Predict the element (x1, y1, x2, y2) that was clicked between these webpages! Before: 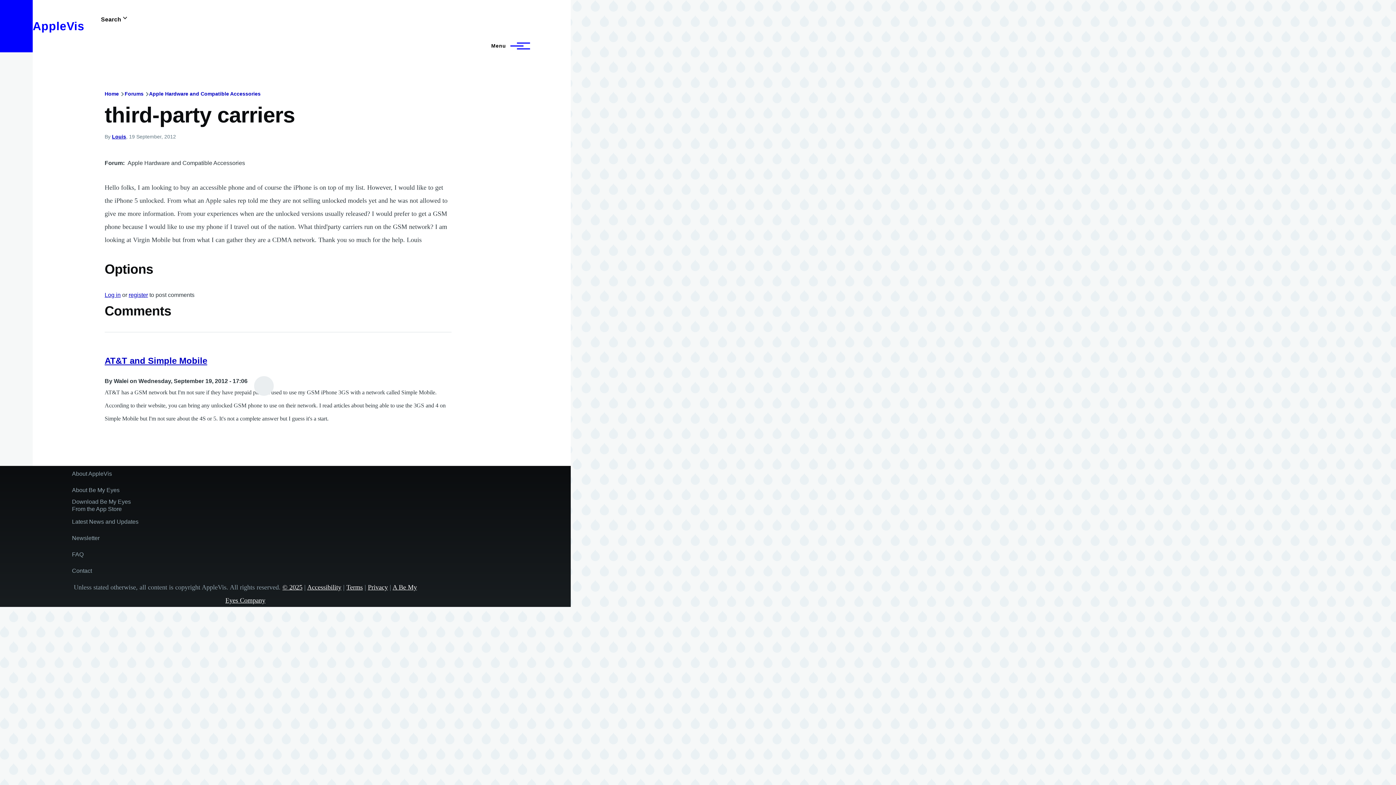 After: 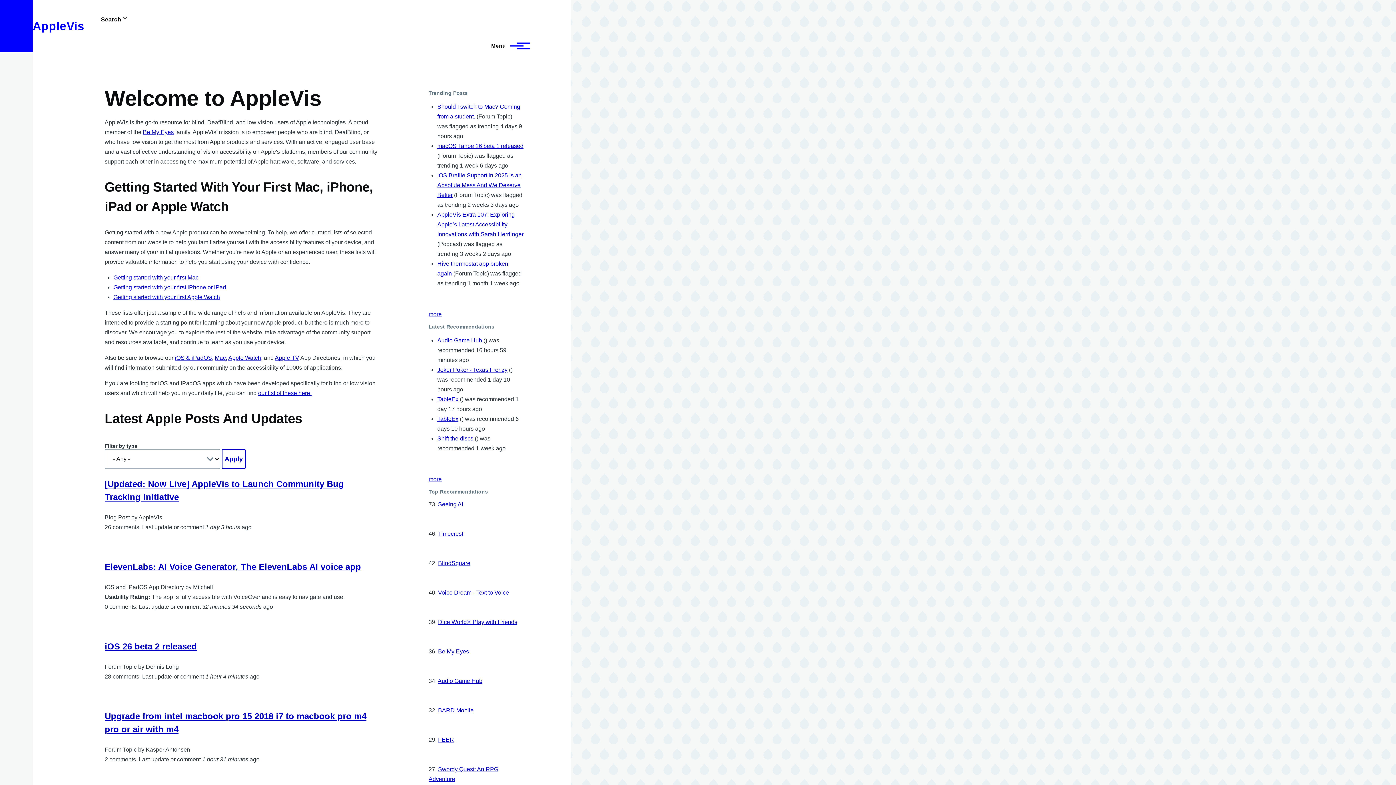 Action: label: Home bbox: (104, 90, 118, 96)